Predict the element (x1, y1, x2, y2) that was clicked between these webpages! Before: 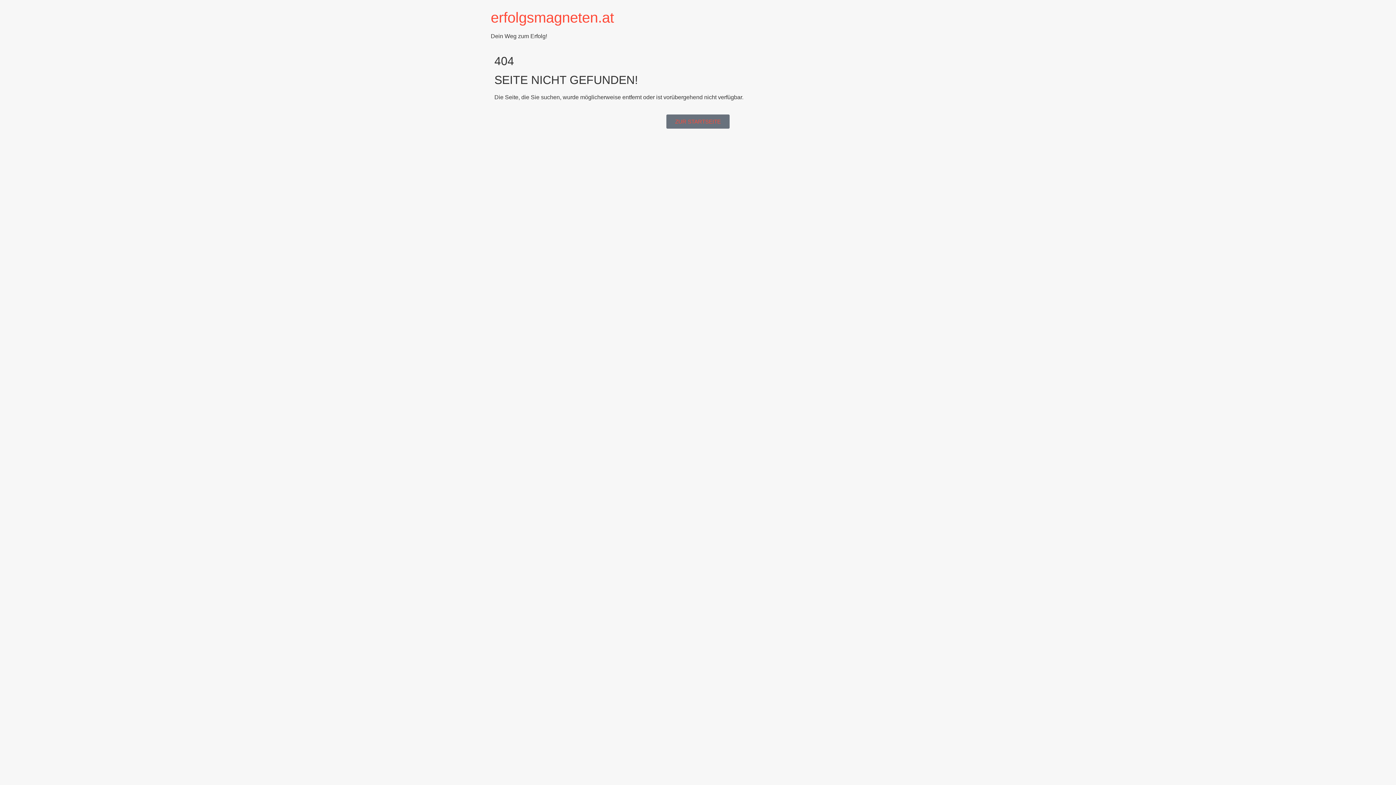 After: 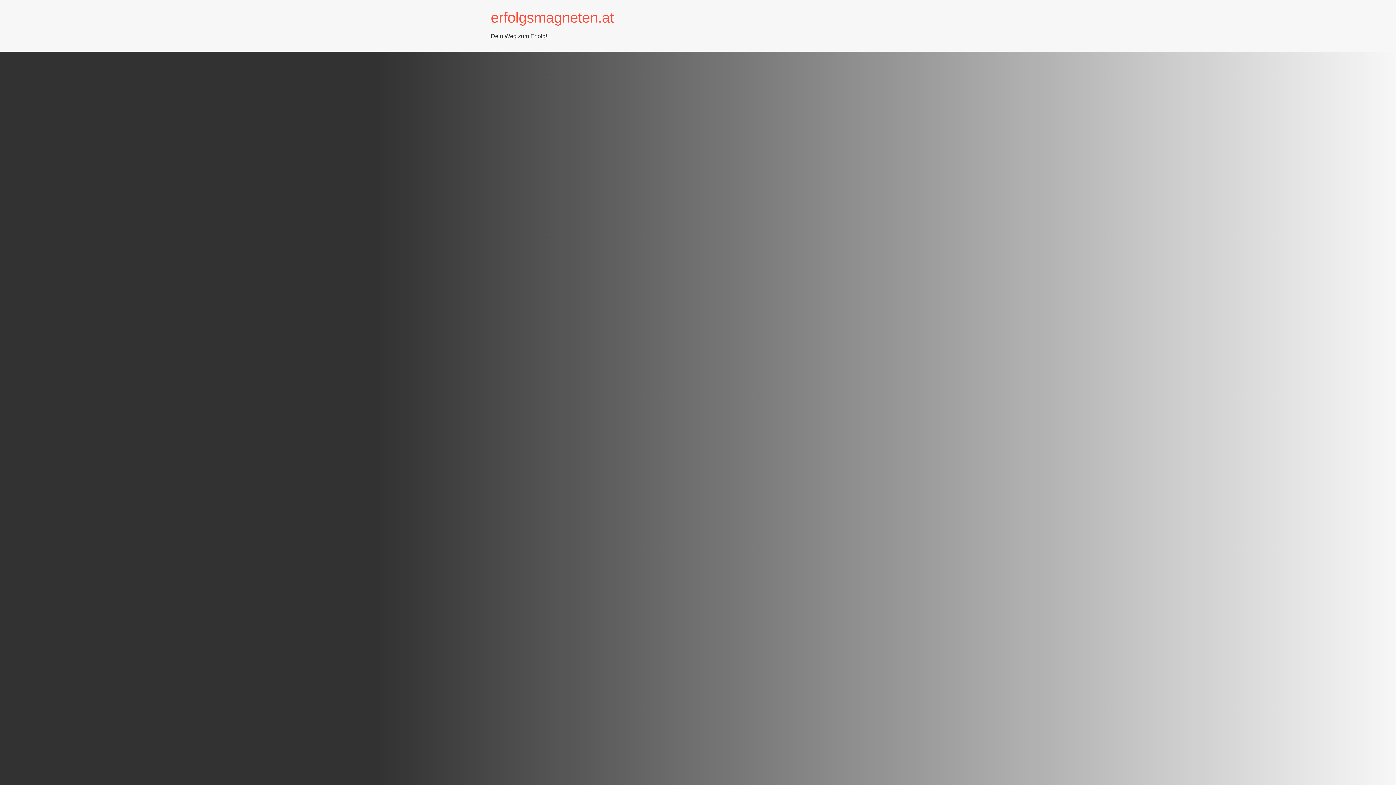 Action: bbox: (490, 9, 614, 25) label: erfolgsmagneten.at